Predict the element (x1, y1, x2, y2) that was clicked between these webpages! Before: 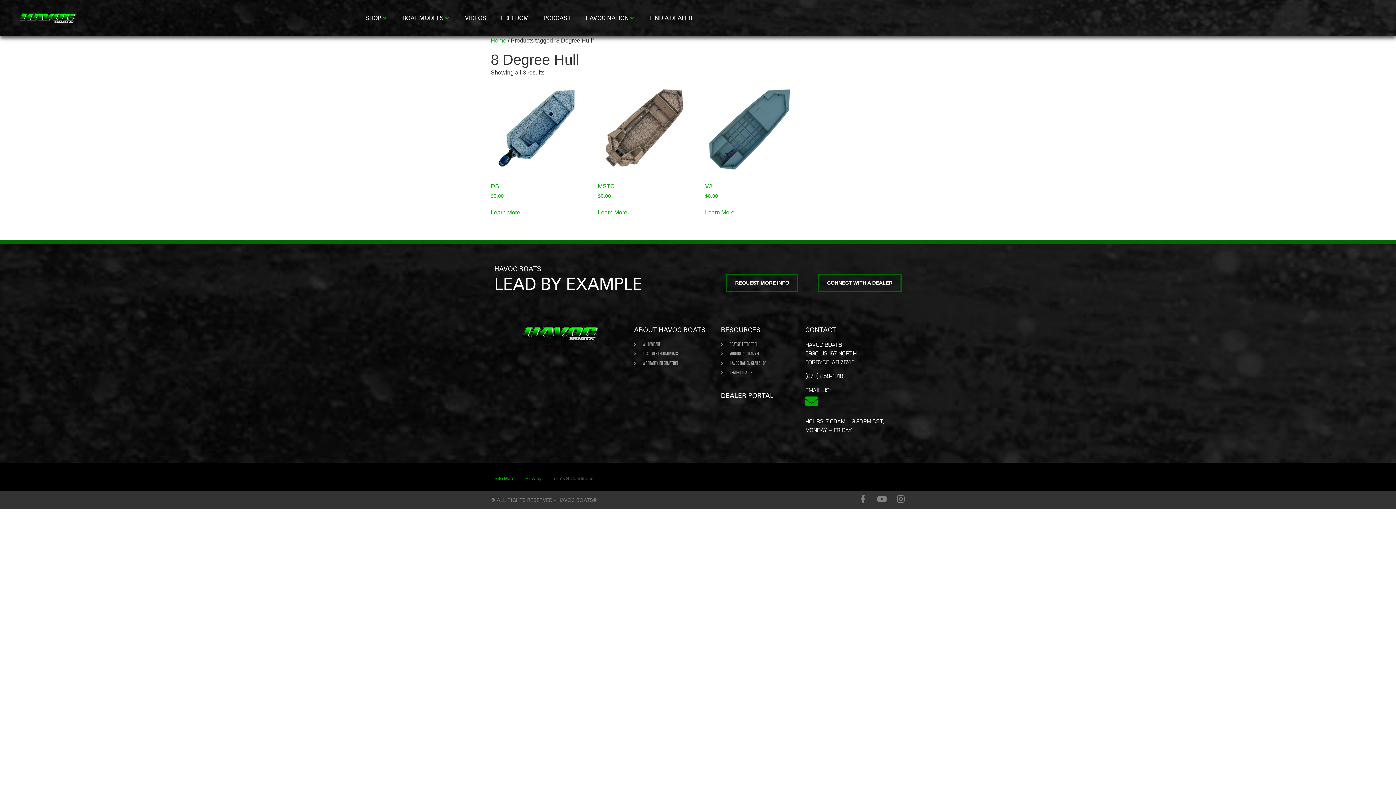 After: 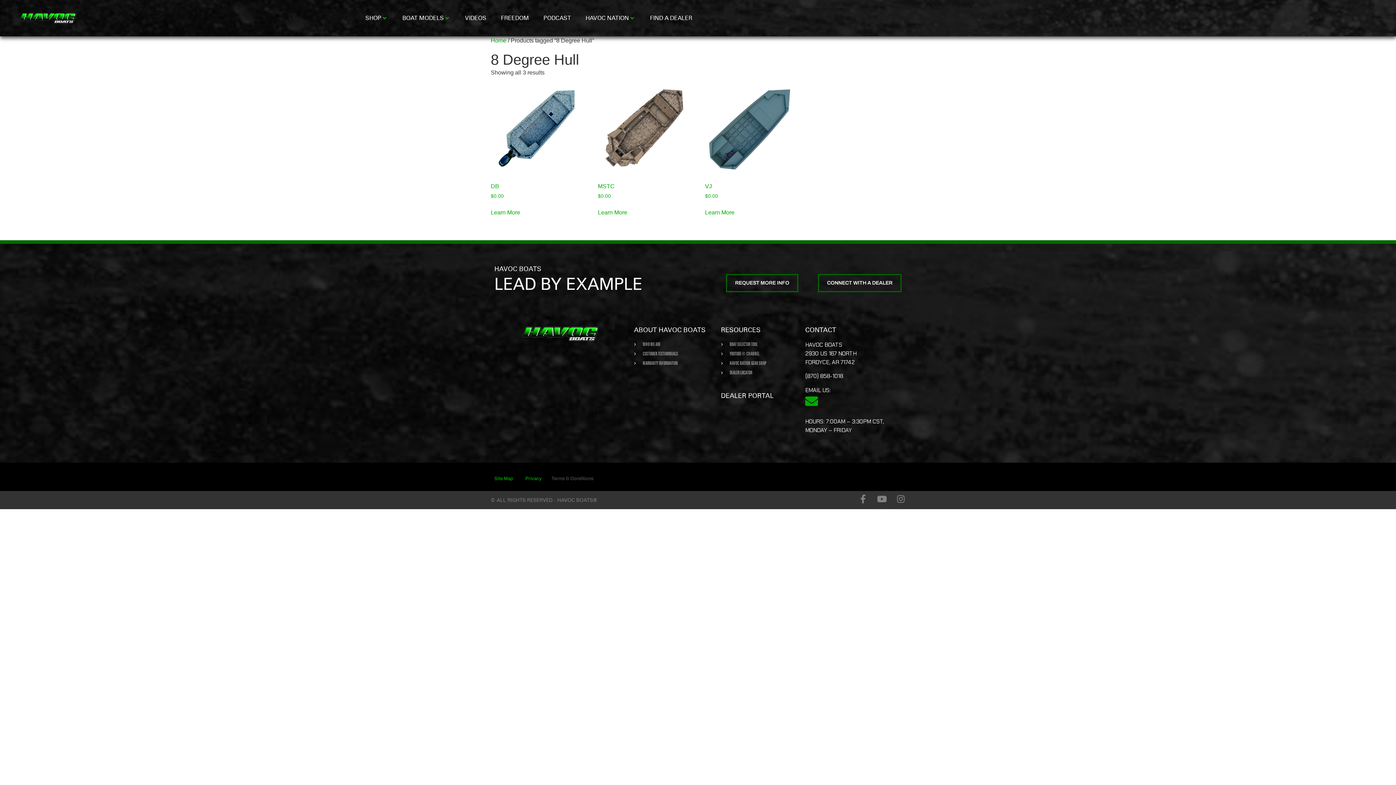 Action: bbox: (721, 359, 798, 367) label: HAVOC NATION GEAR SHOP